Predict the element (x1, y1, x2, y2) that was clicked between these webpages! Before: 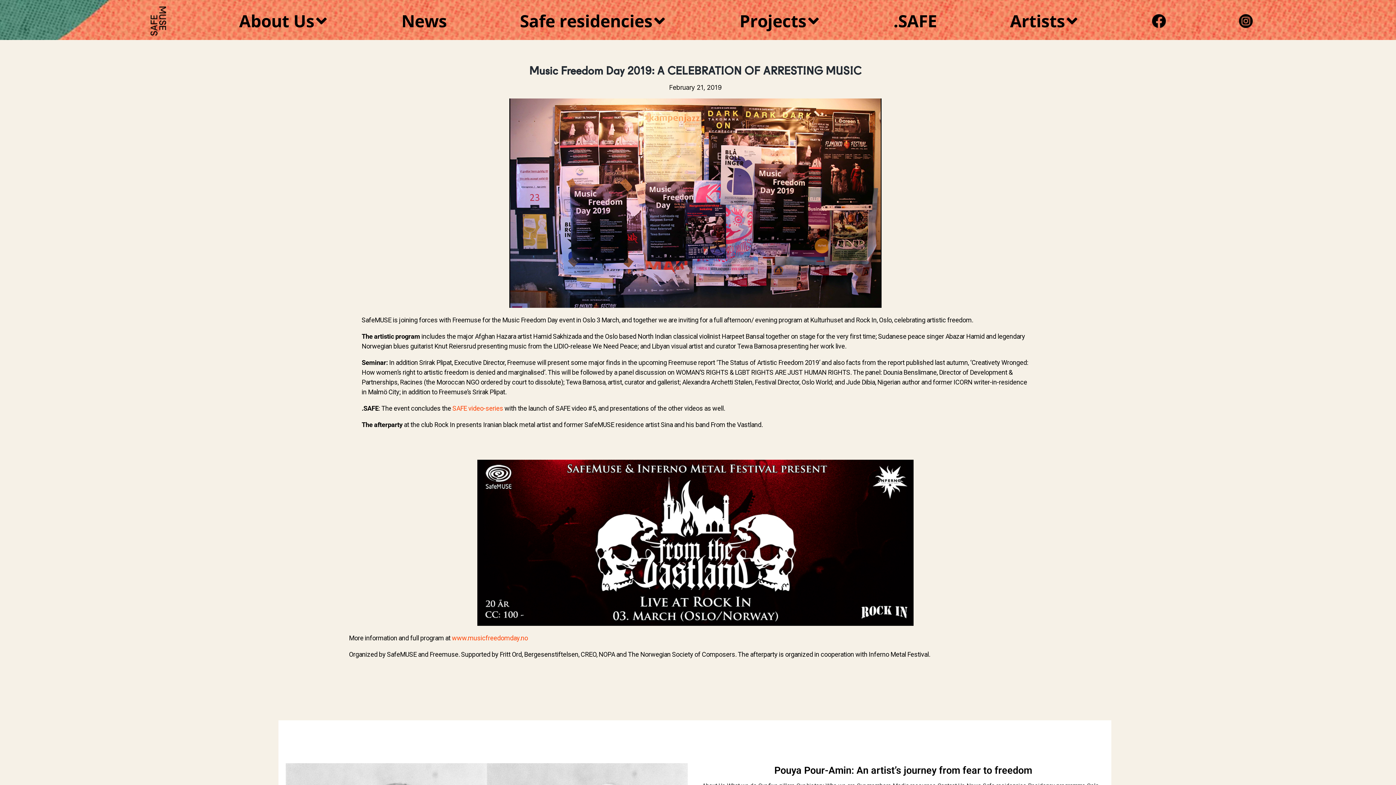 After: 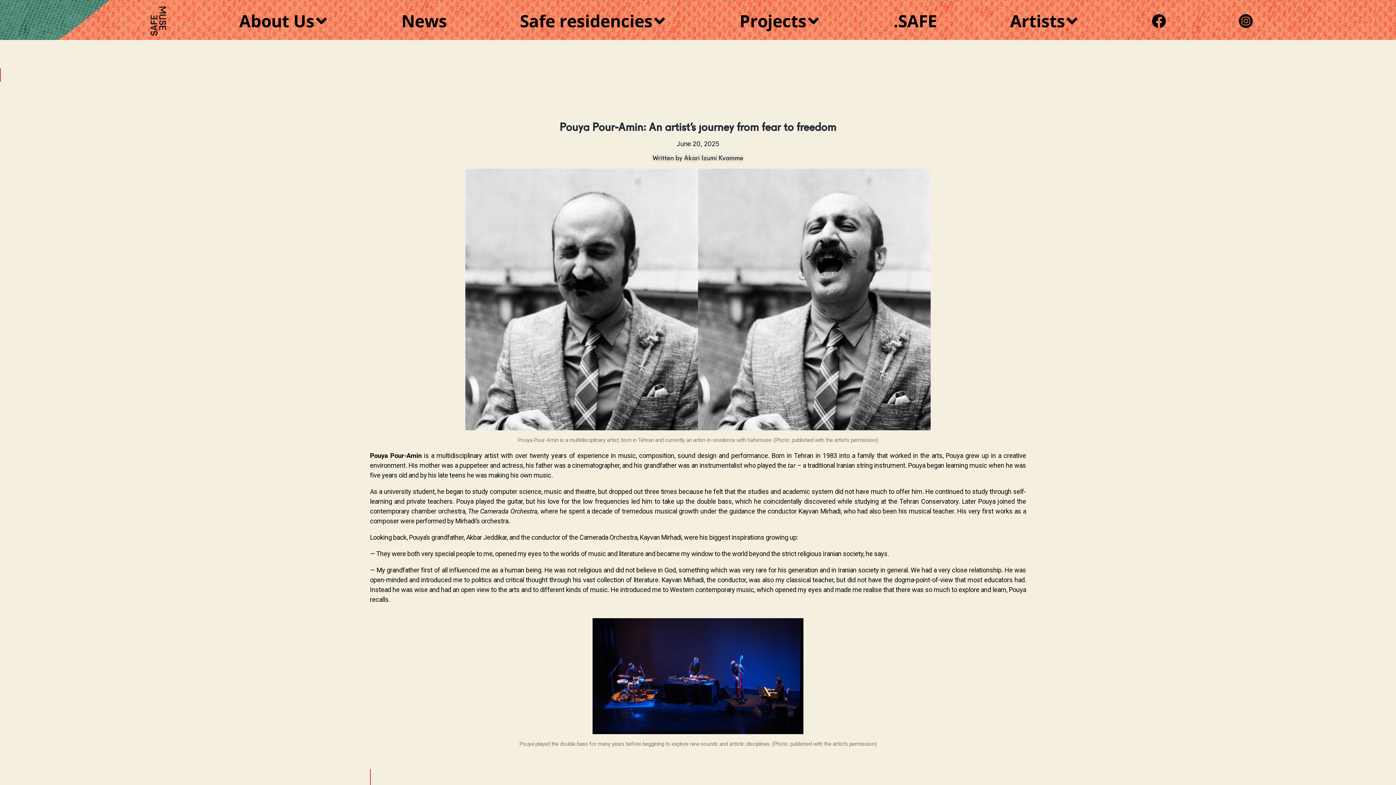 Action: label: Pouya Pour-Amin: An artist’s journey from fear to freedom bbox: (702, 763, 1104, 778)